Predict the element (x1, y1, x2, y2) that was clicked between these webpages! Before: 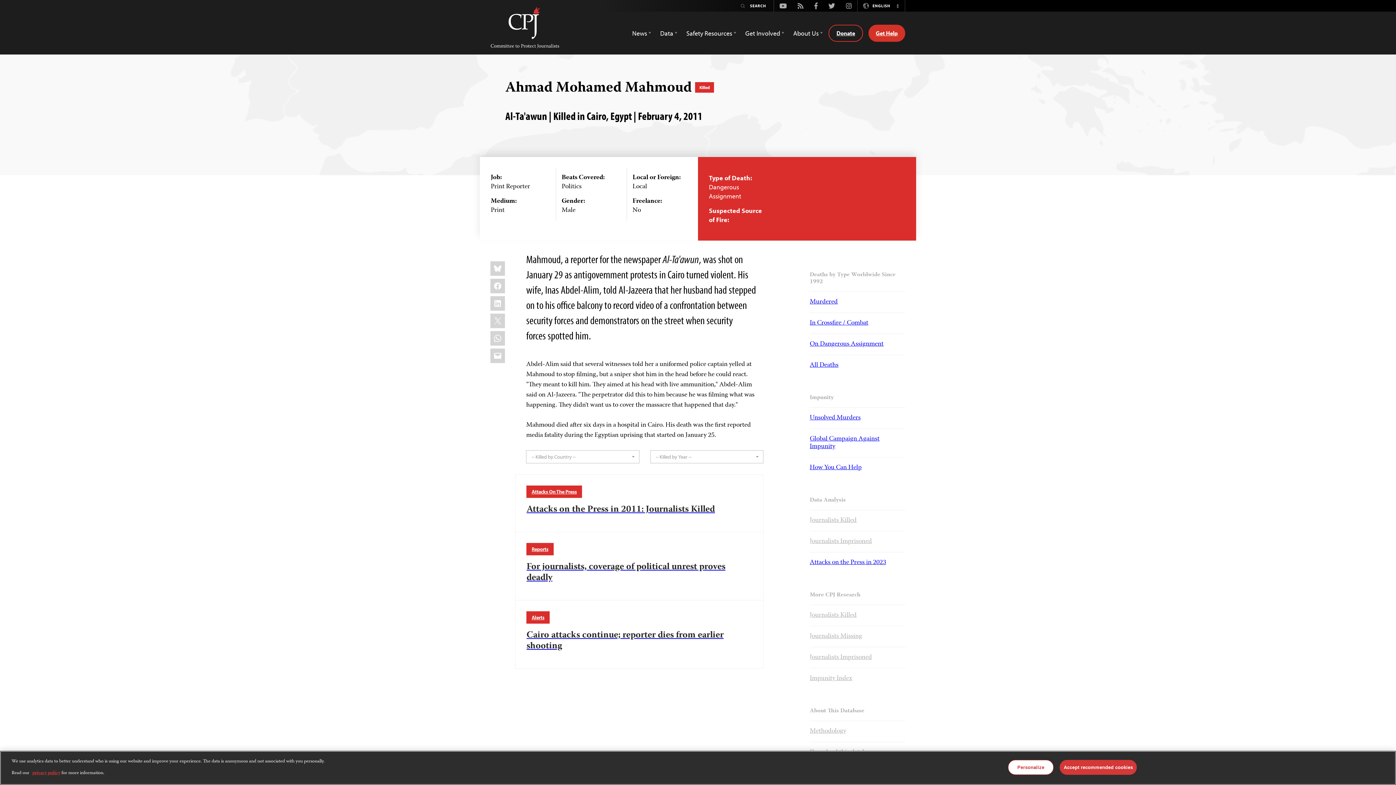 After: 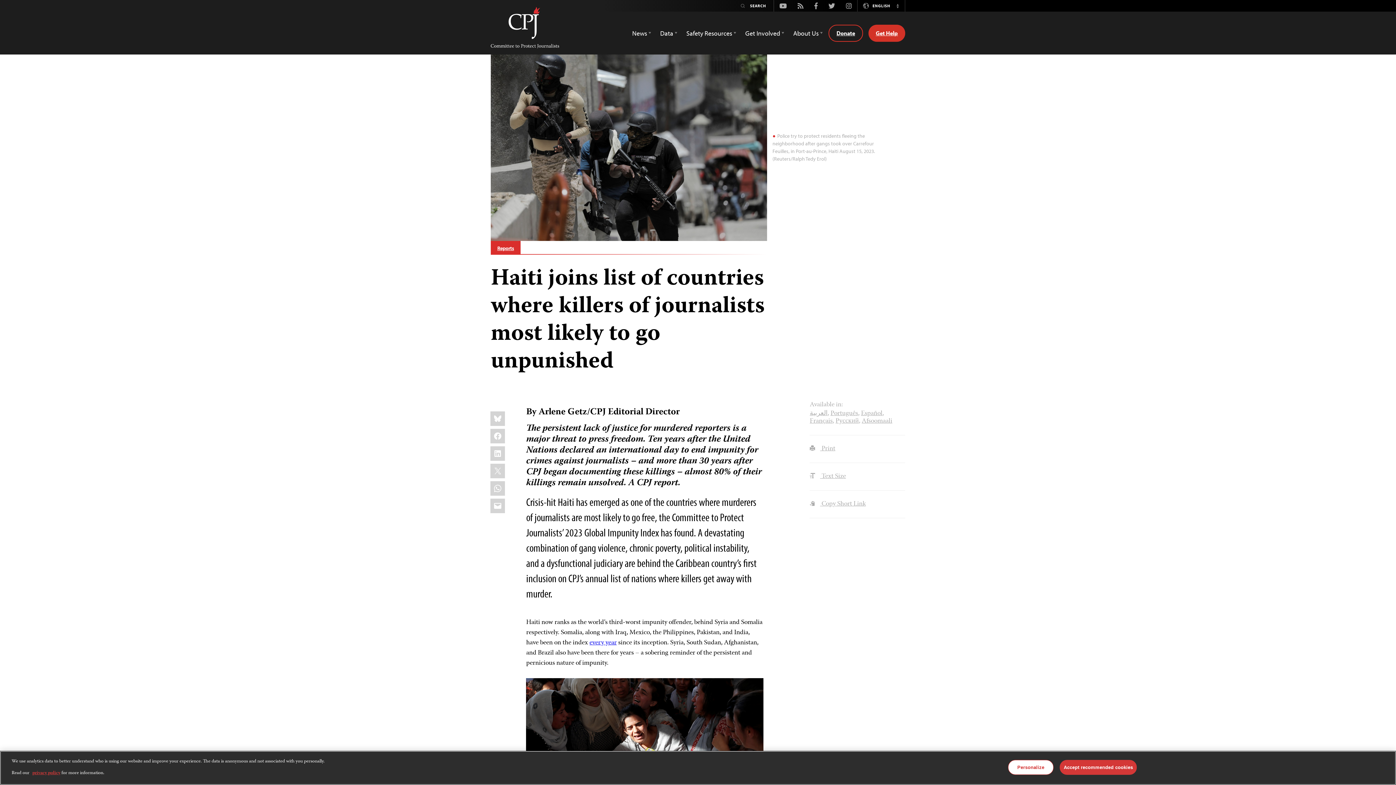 Action: bbox: (809, 515, 856, 526) label: Journalists Killed